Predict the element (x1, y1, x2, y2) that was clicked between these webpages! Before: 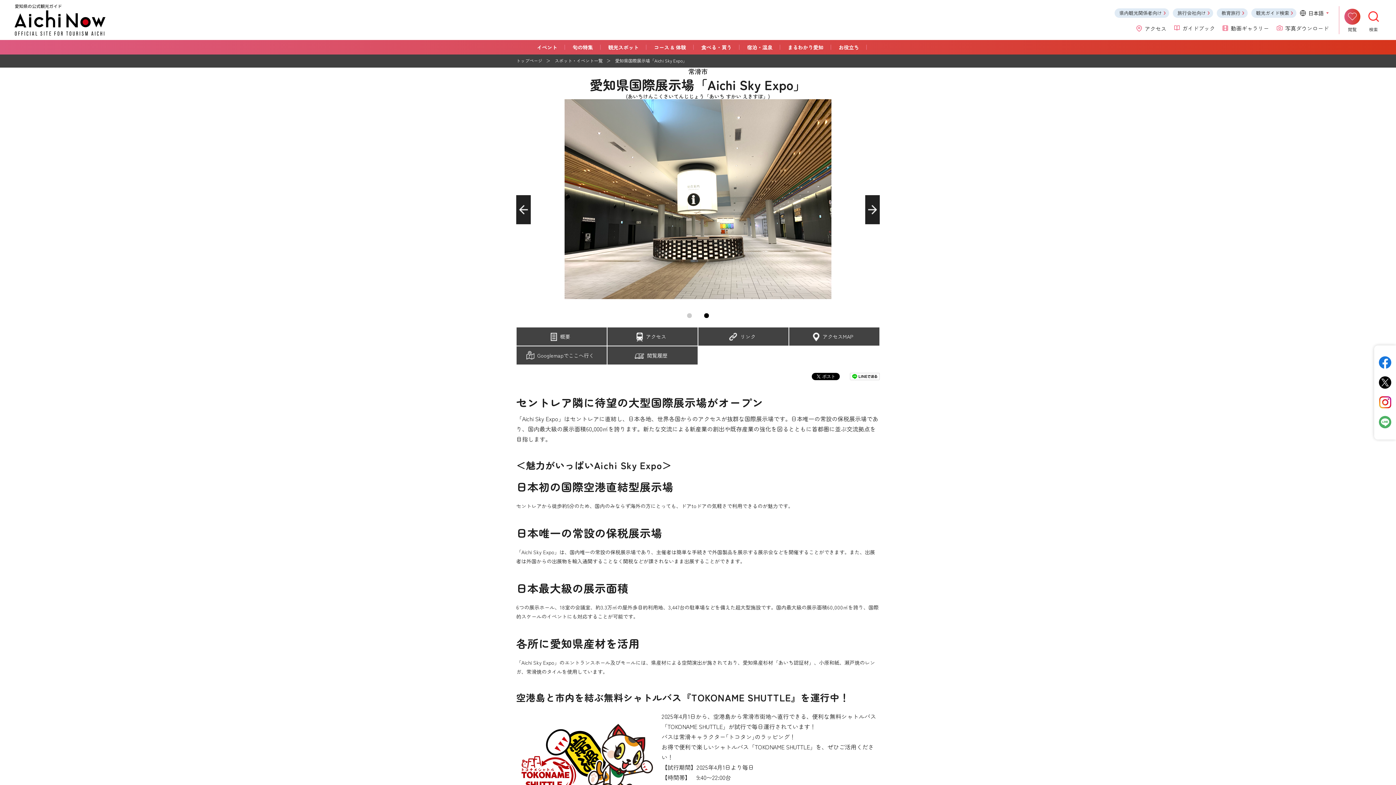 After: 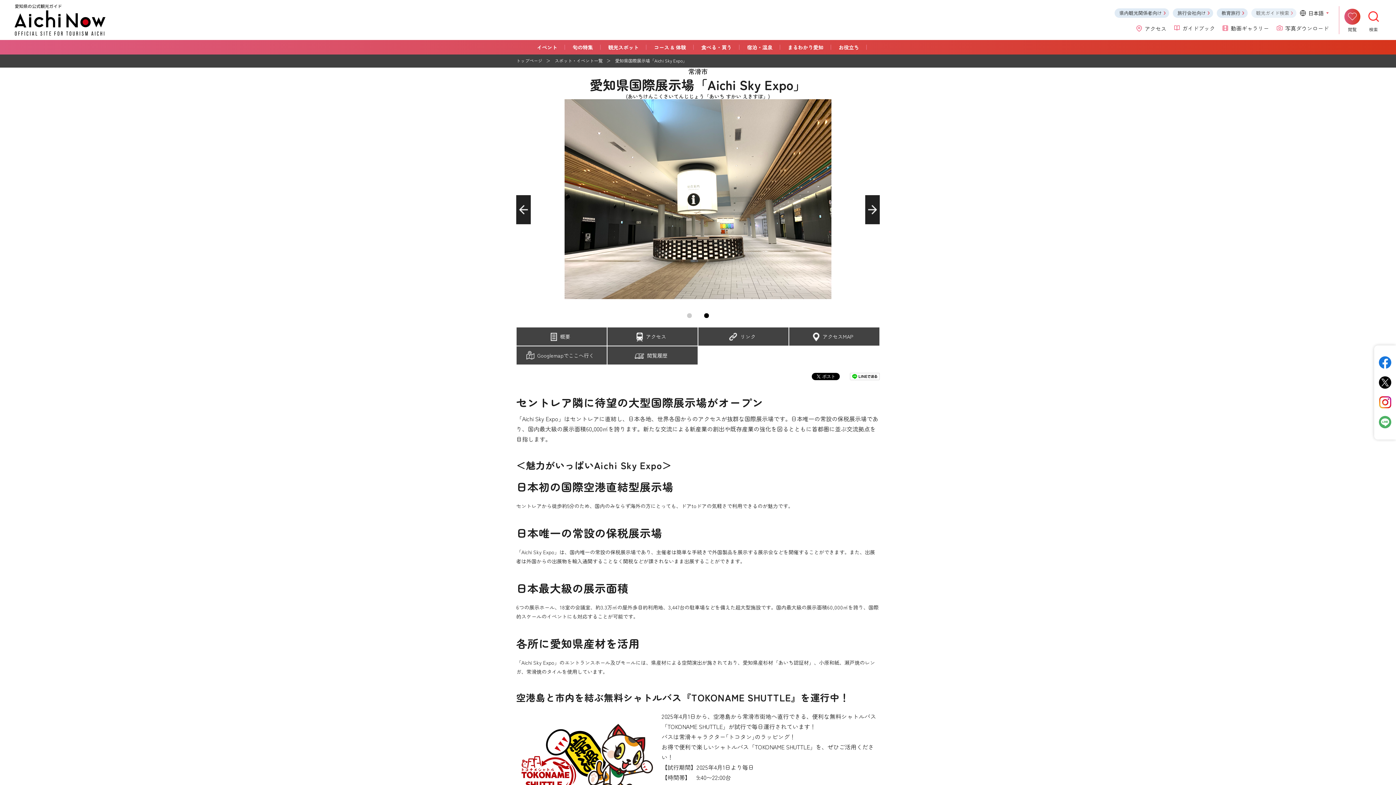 Action: bbox: (1251, 8, 1296, 17) label: 観光ガイド検索